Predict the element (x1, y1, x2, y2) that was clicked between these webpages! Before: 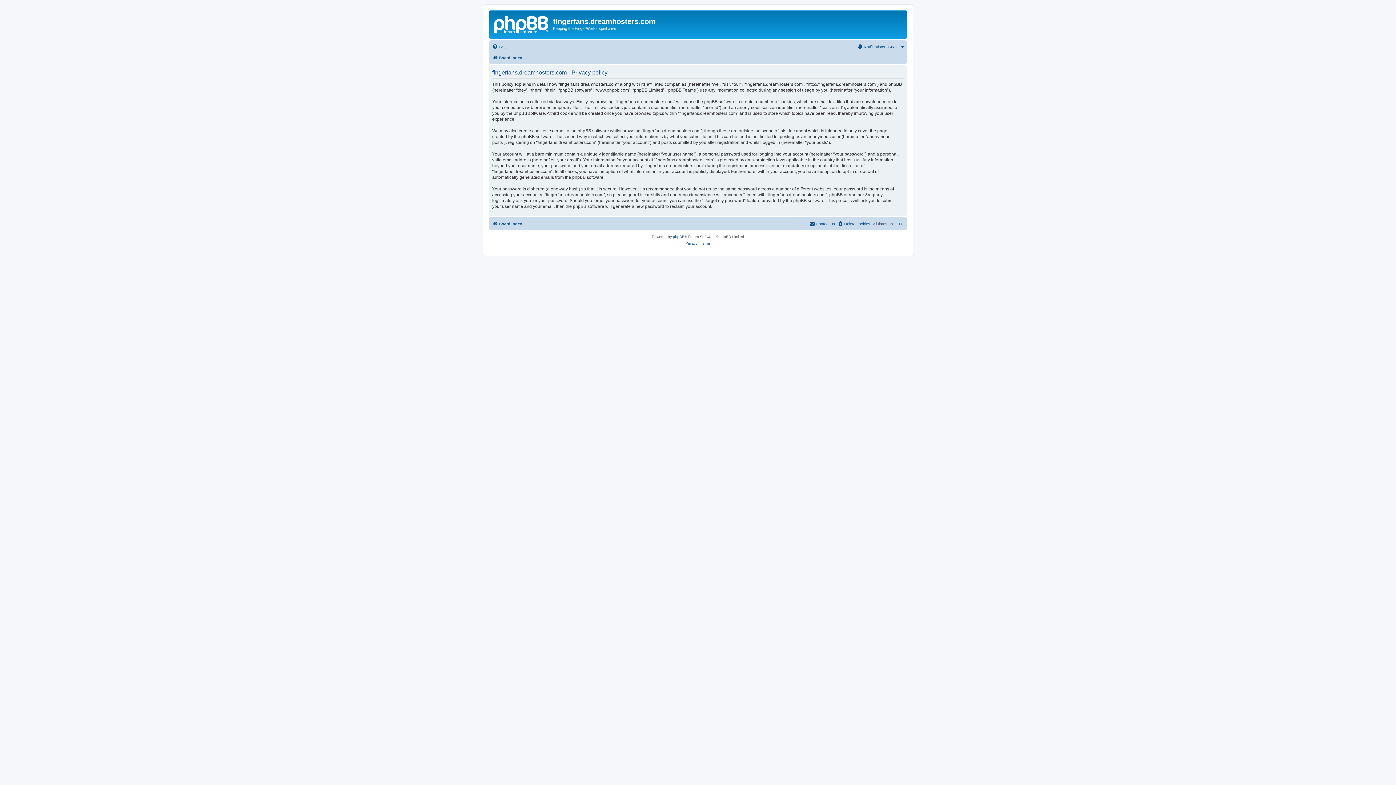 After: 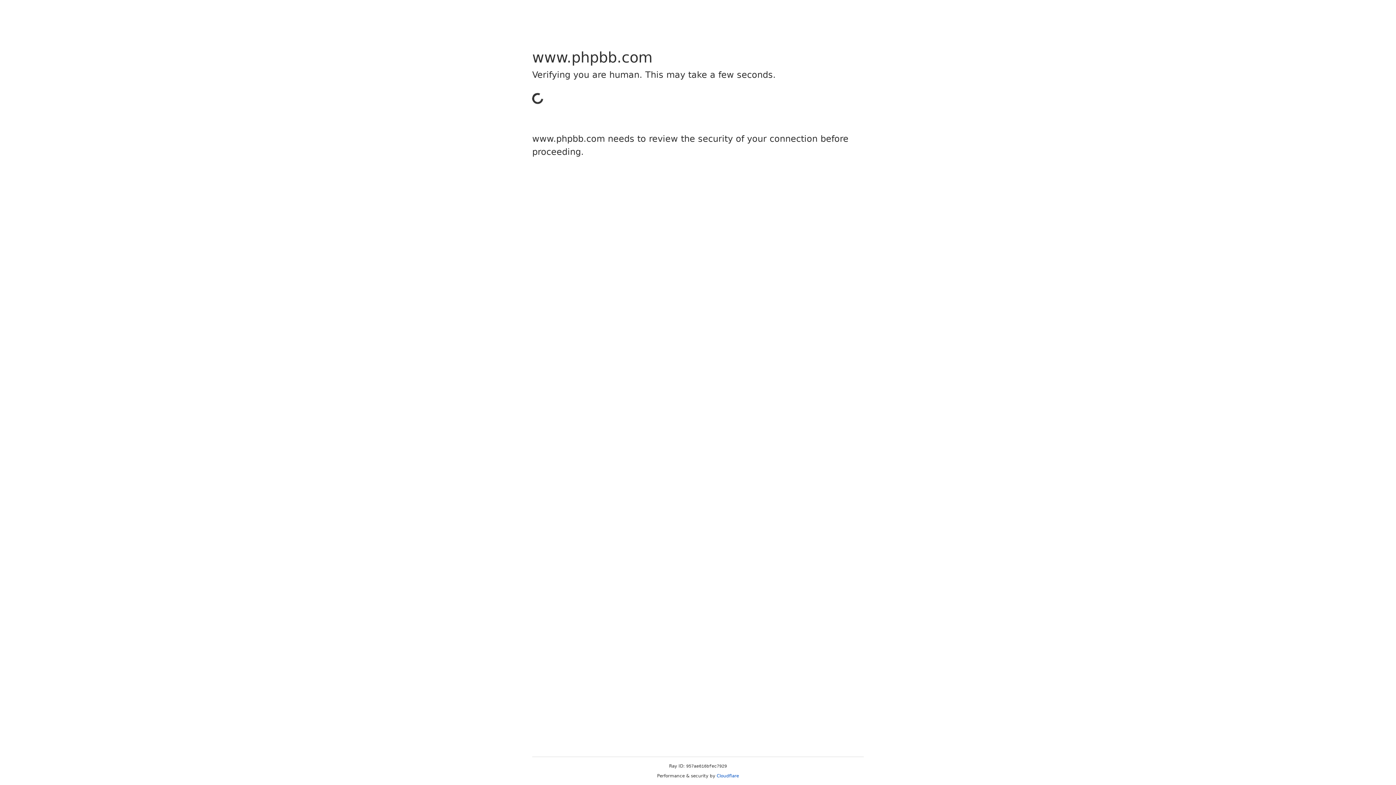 Action: bbox: (673, 233, 684, 240) label: phpBB